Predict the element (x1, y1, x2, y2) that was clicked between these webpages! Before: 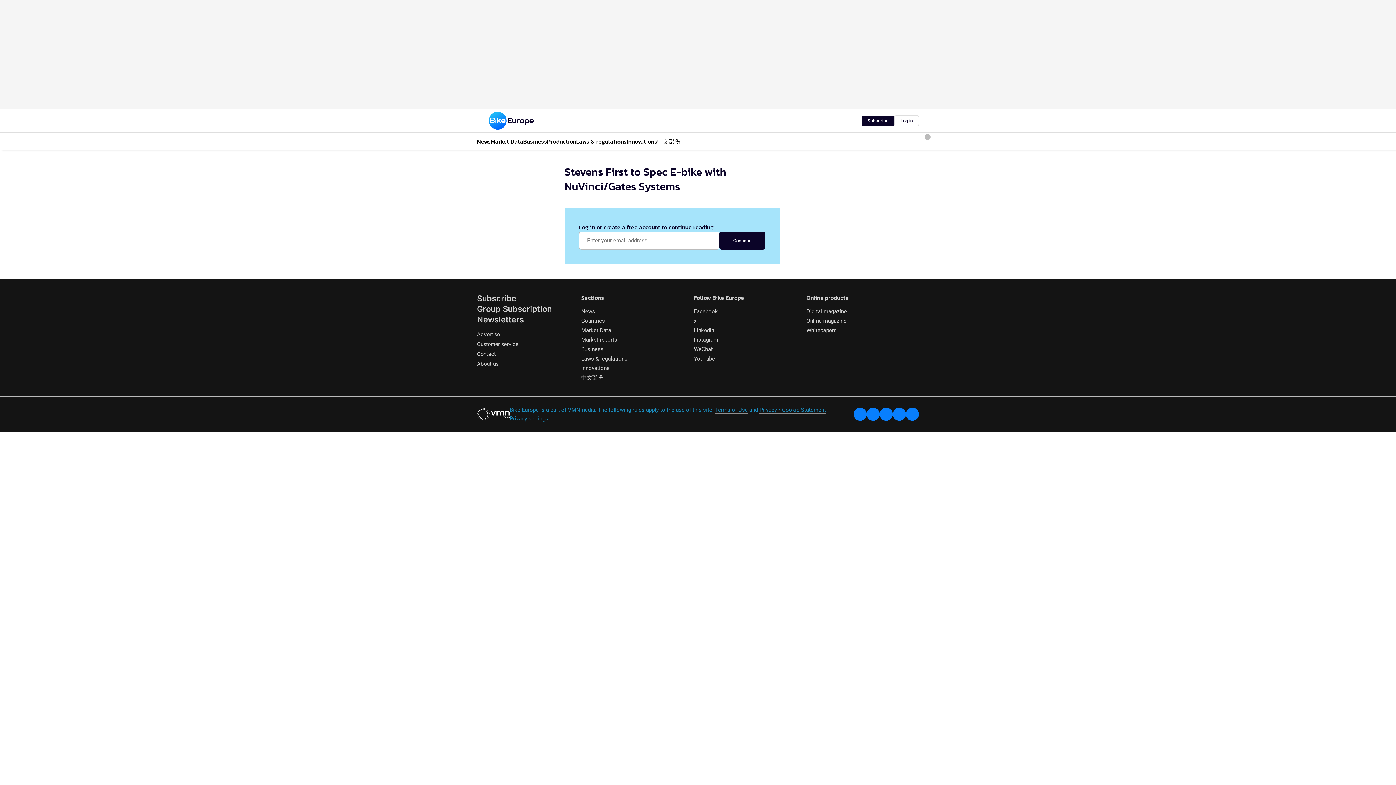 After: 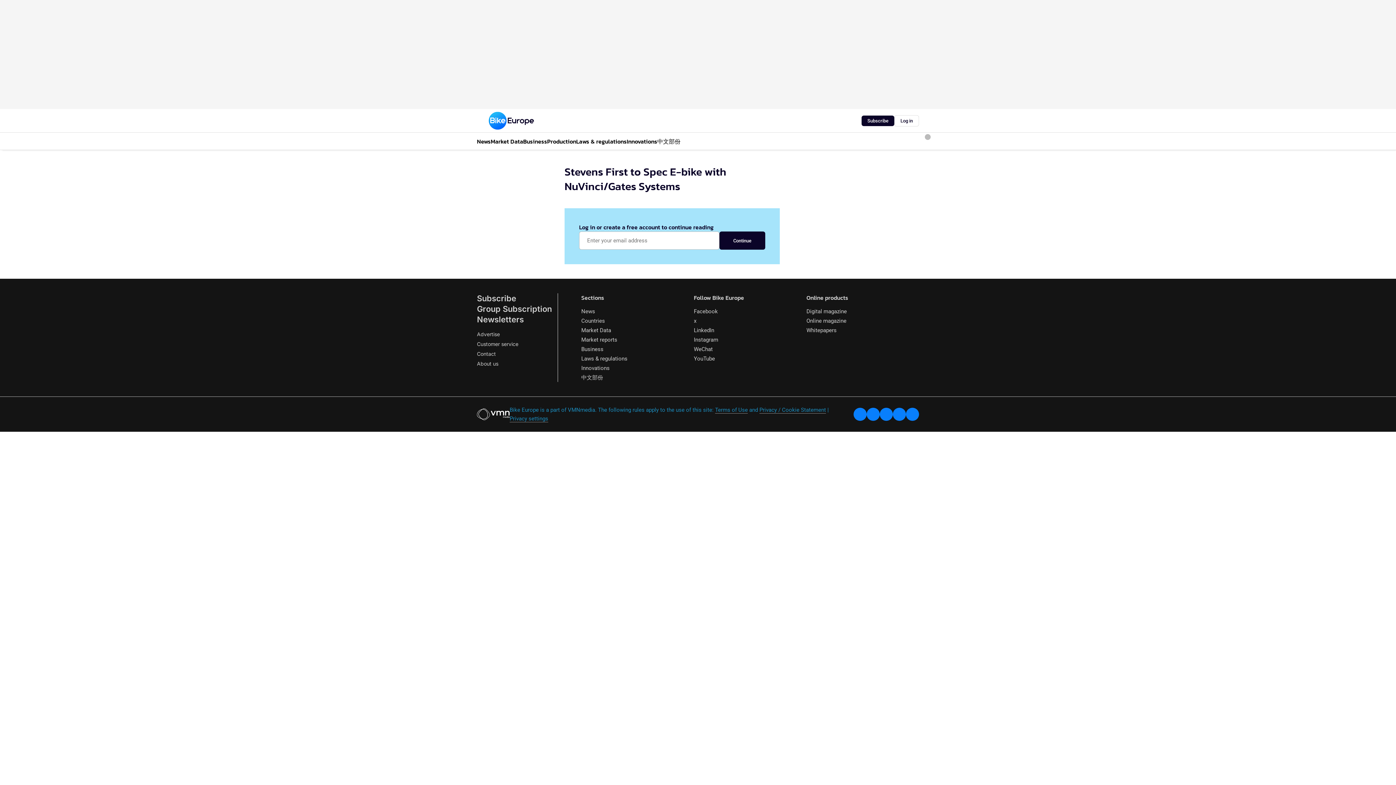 Action: label: linkedin bbox: (880, 408, 893, 421)